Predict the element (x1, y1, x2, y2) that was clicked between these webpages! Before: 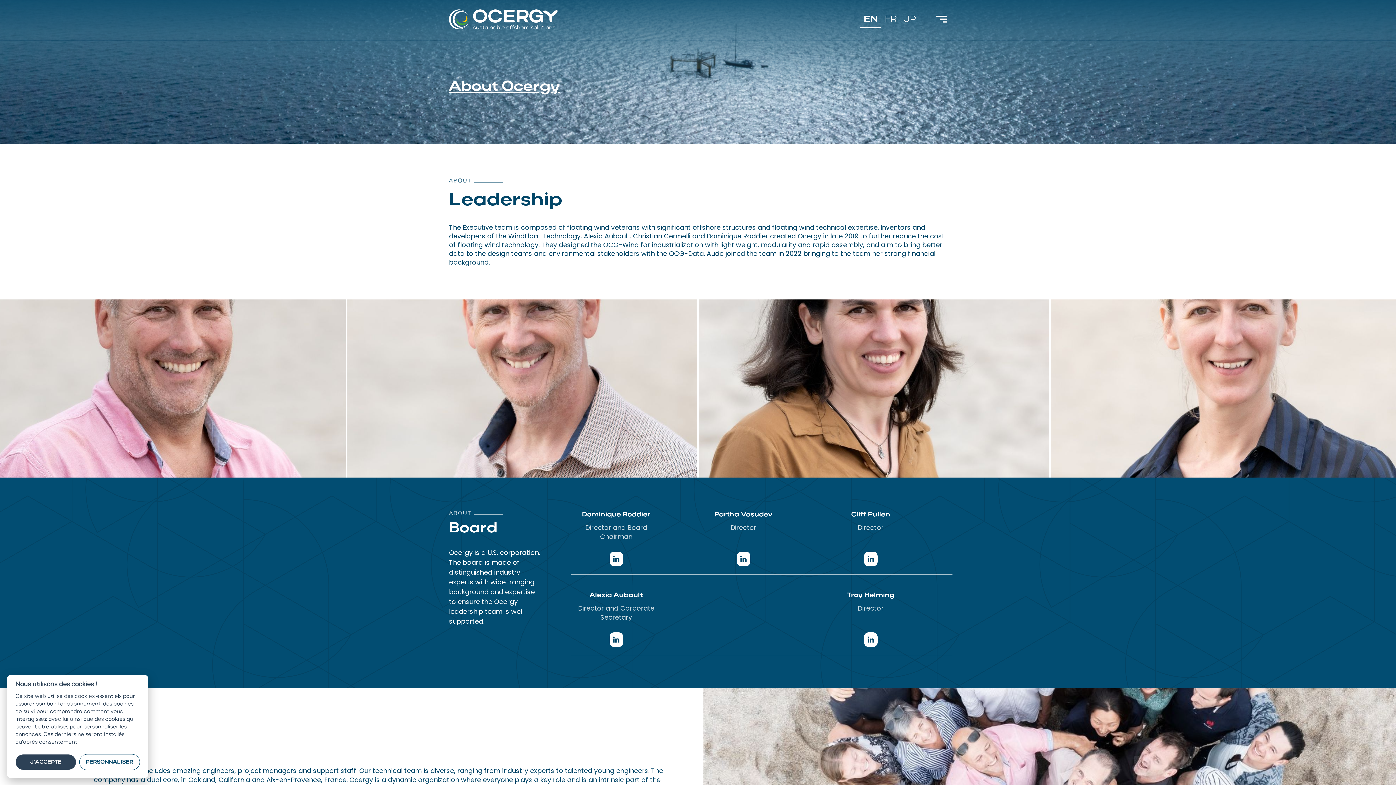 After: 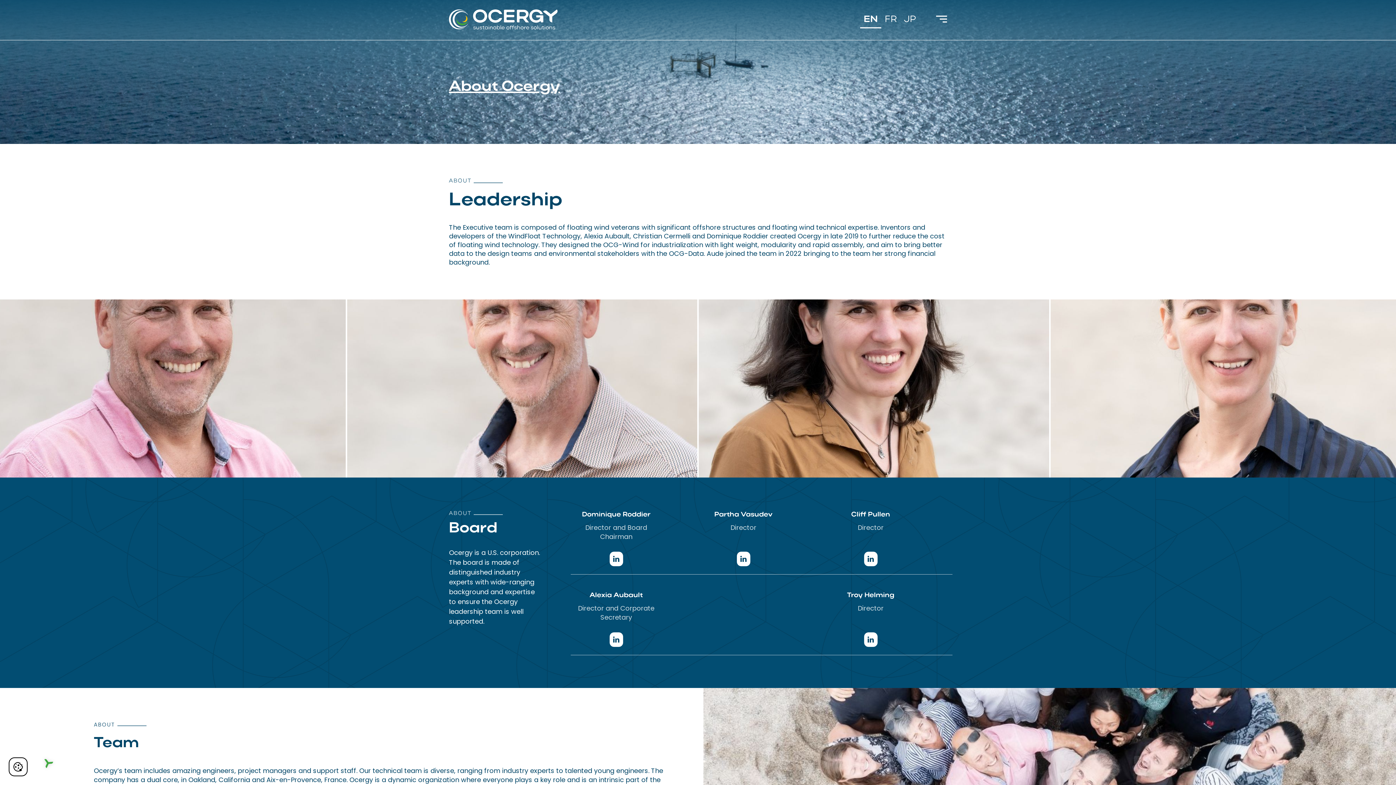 Action: bbox: (15, 754, 76, 770) label: J'ACCEPTE